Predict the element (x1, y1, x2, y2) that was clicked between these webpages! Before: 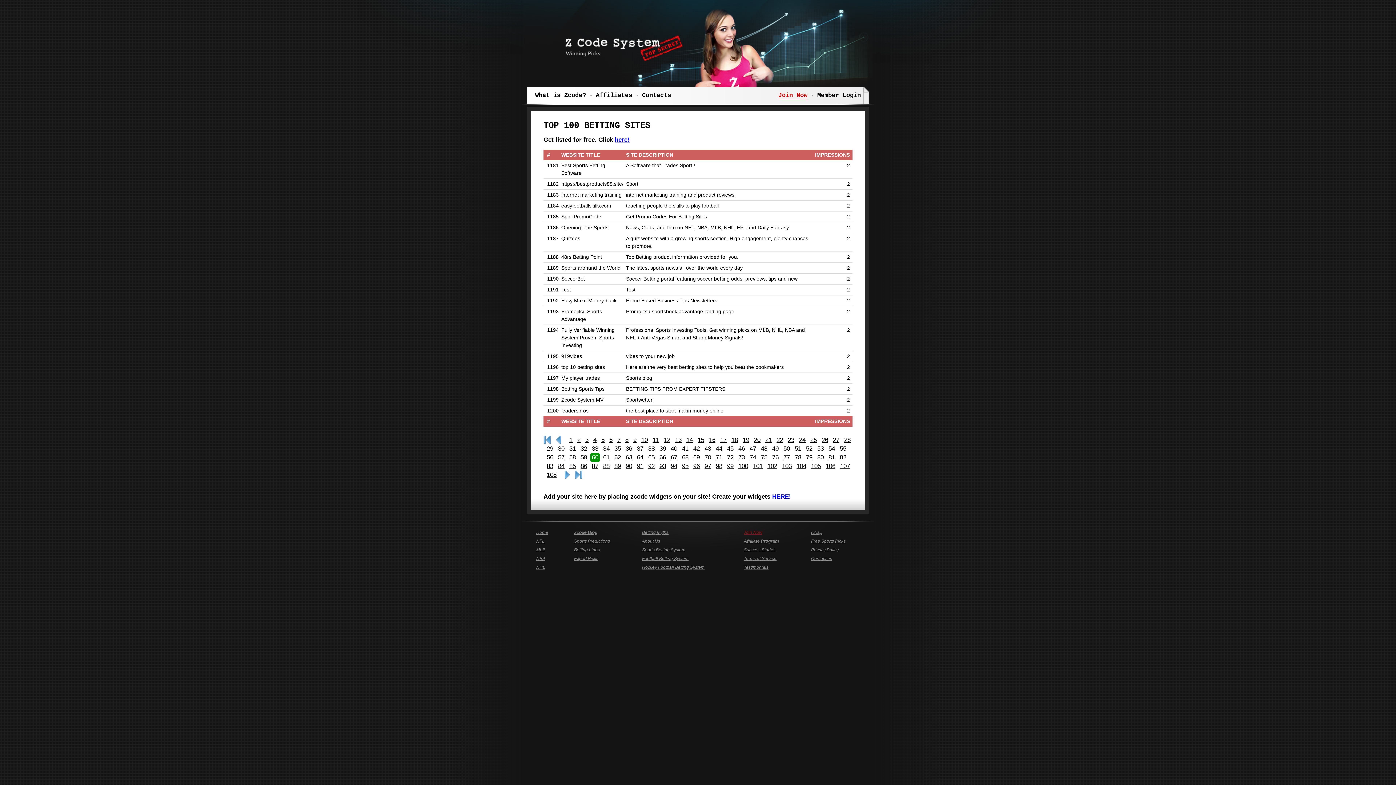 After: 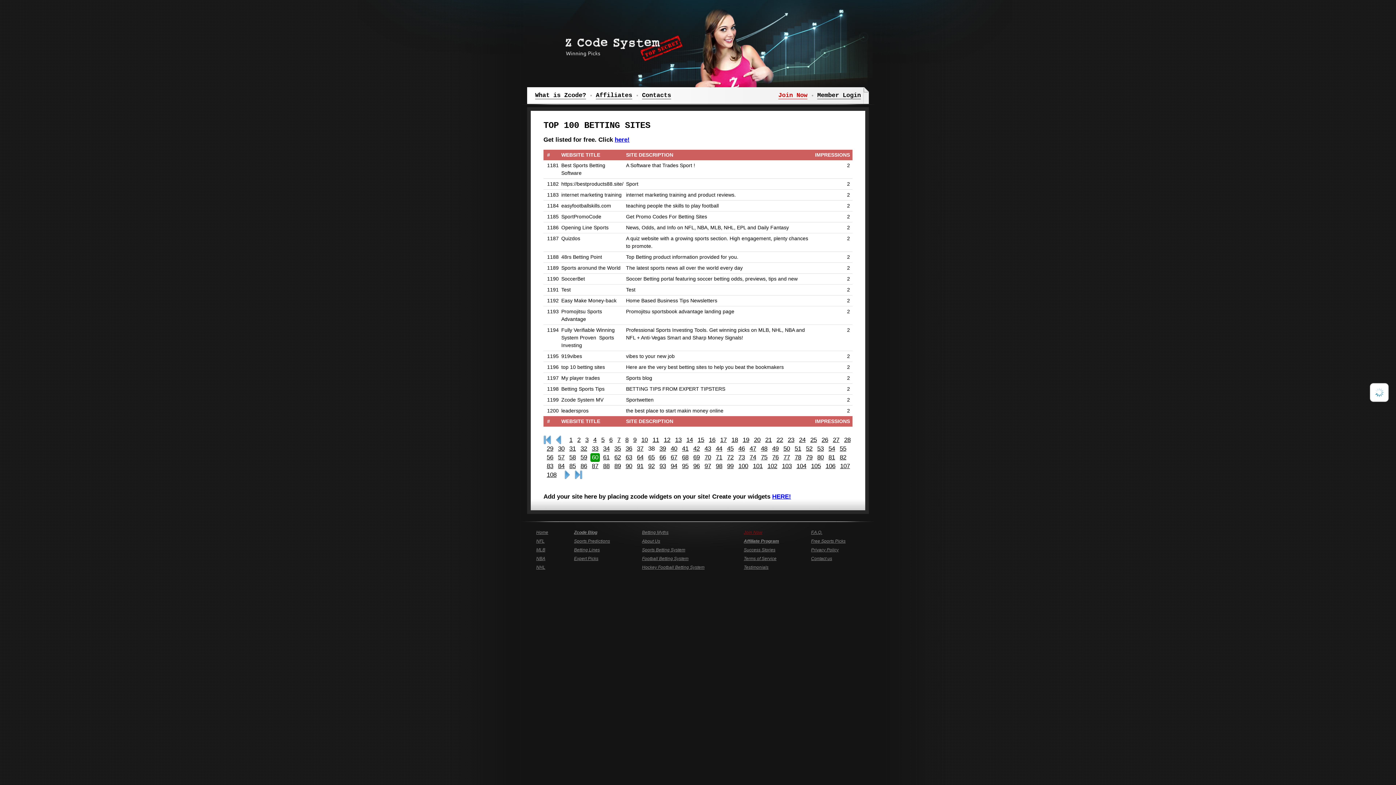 Action: bbox: (646, 444, 656, 453) label: 38